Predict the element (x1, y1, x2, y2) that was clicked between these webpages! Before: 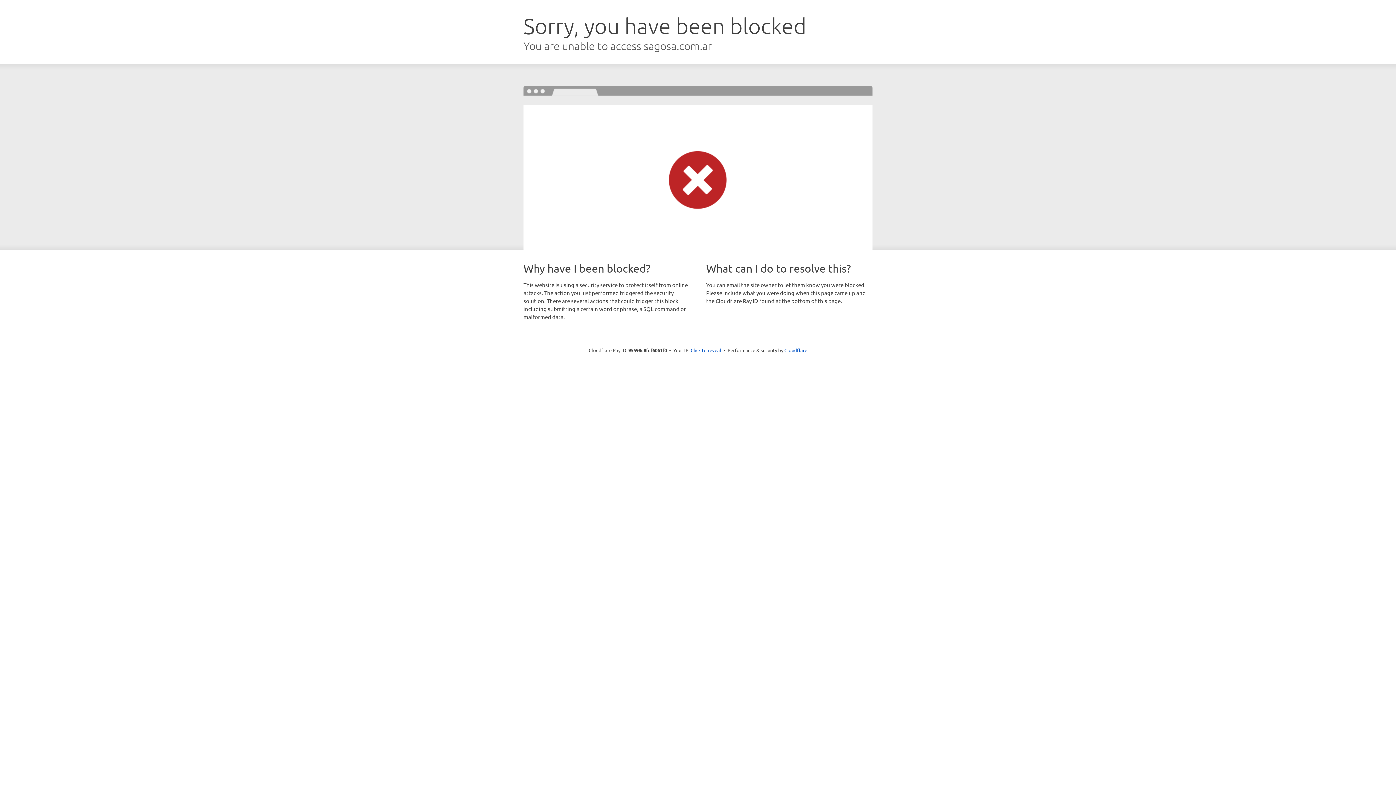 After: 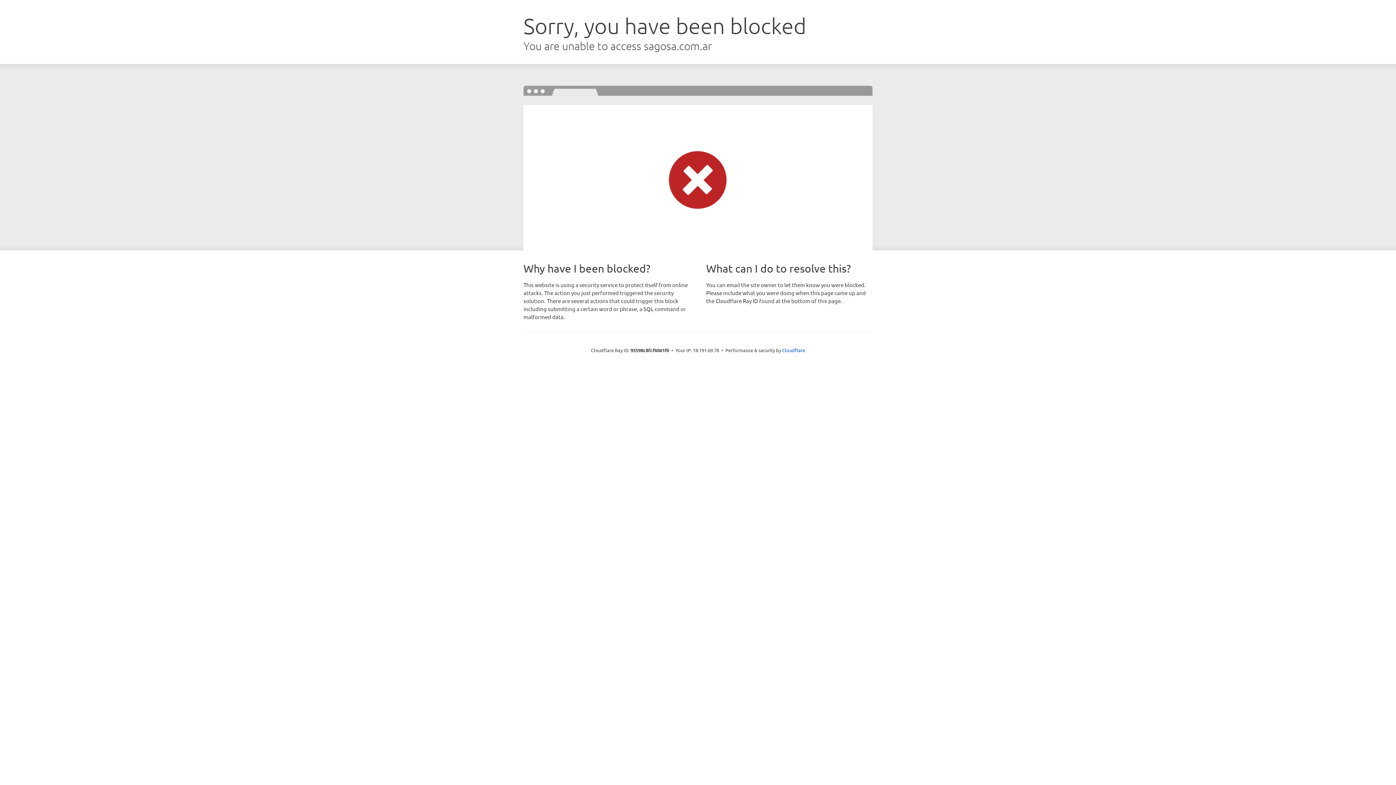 Action: label: Click to reveal bbox: (690, 346, 721, 353)